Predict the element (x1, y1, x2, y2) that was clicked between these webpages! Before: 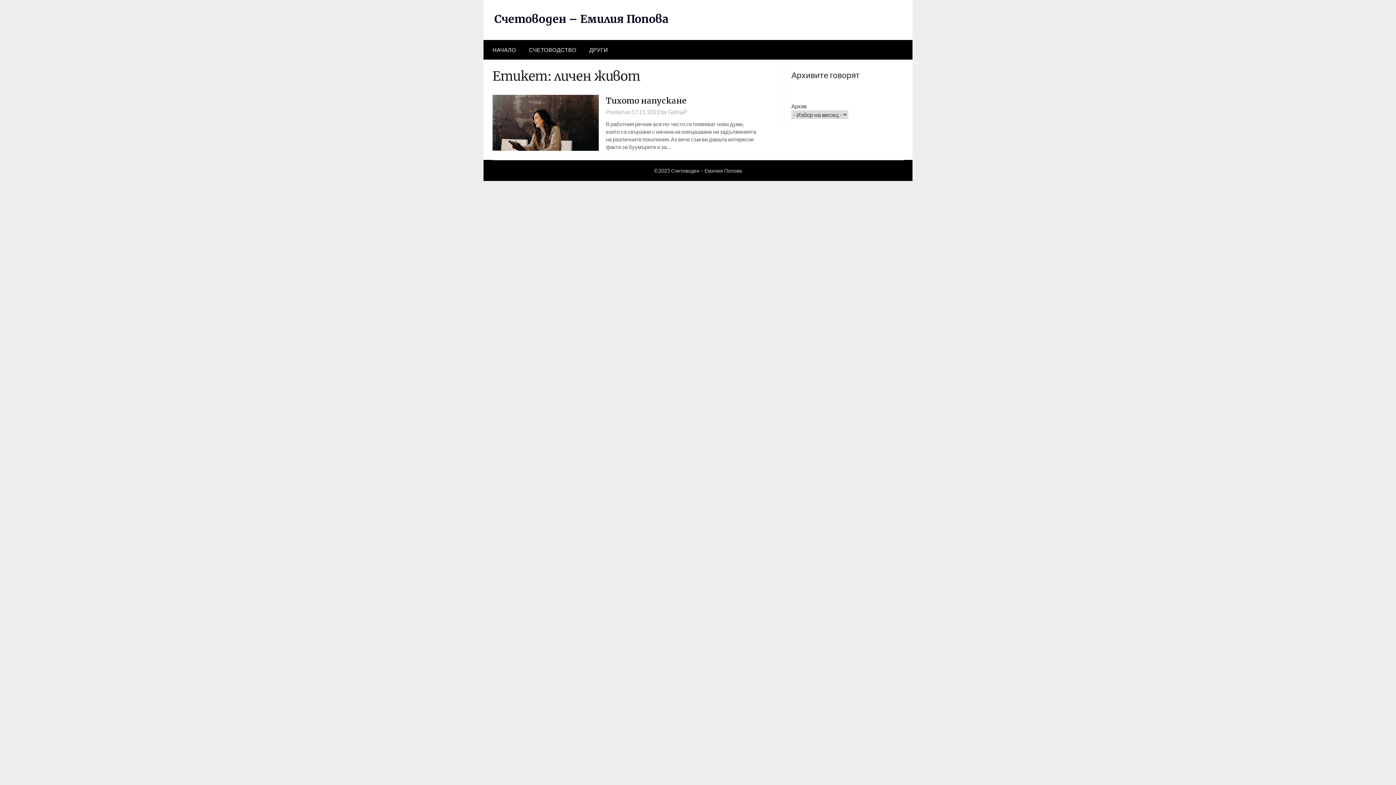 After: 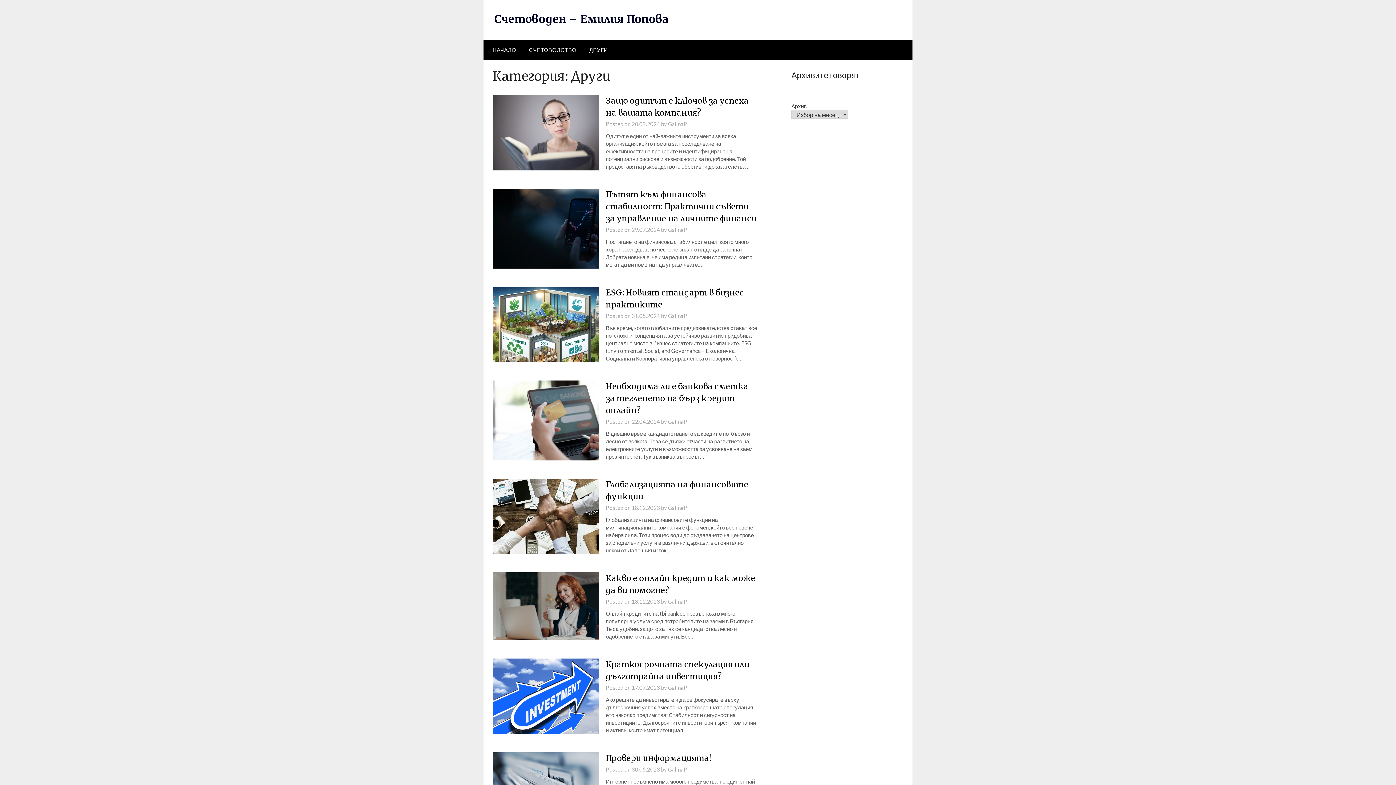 Action: bbox: (583, 40, 614, 59) label: ДРУГИ